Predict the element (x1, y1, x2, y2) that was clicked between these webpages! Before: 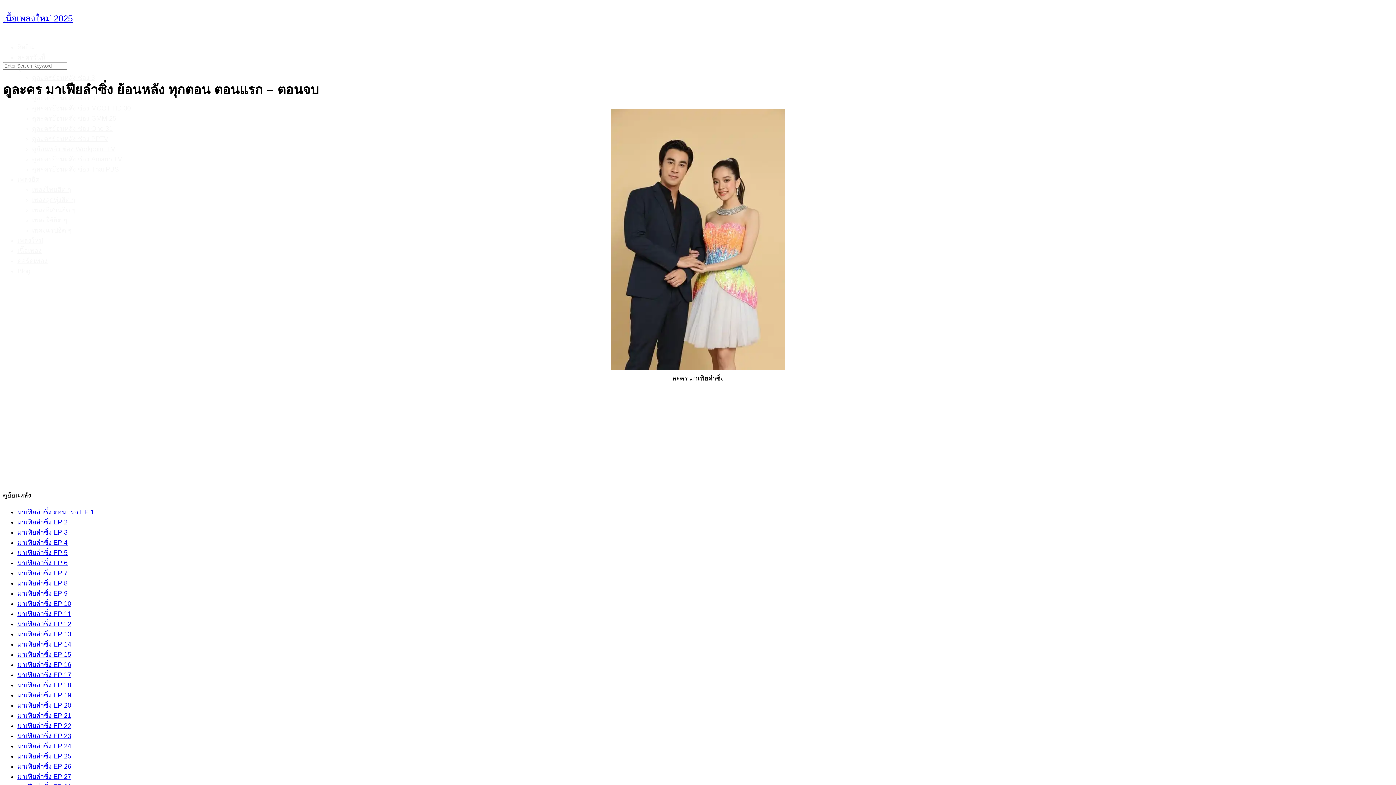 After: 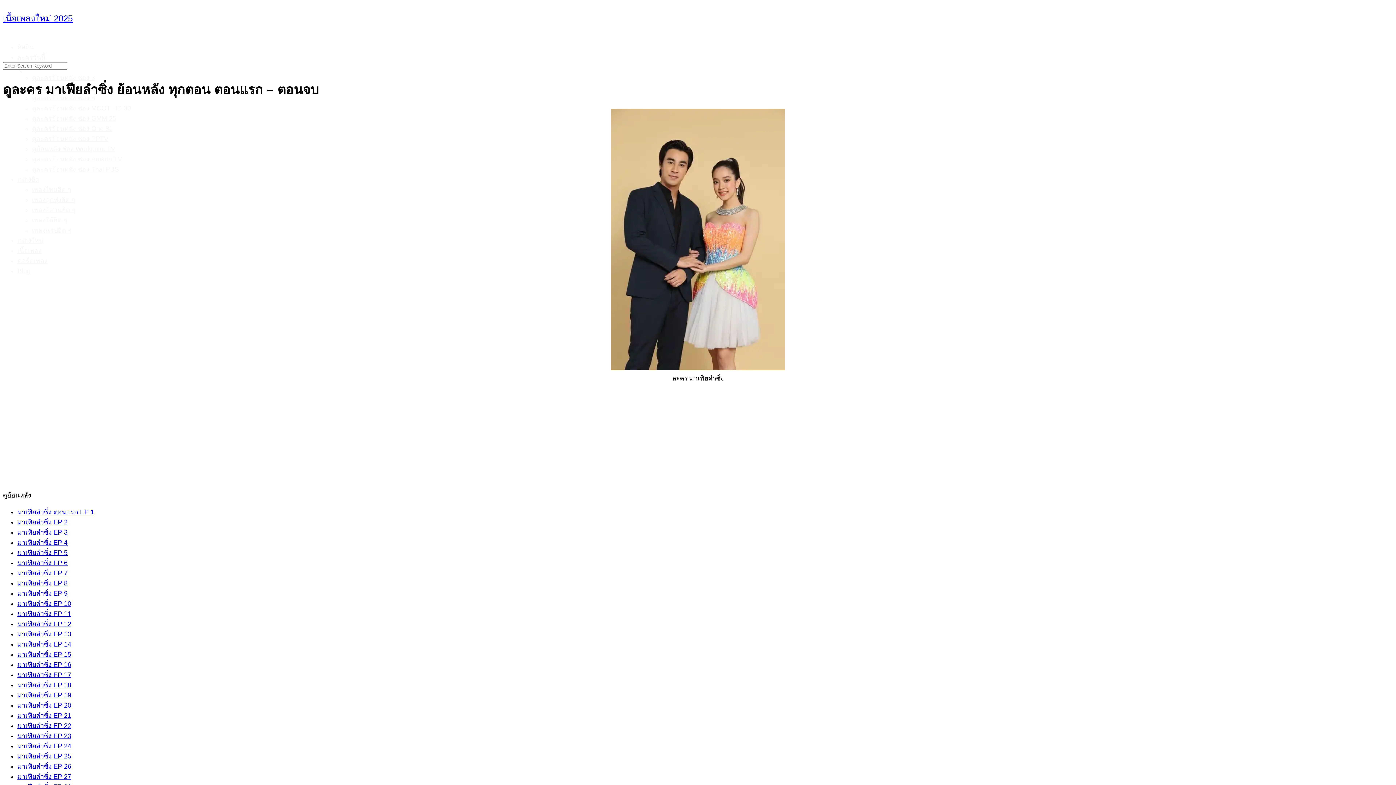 Action: bbox: (17, 539, 67, 546) label: มาเฟียลำซิ่ง EP 4